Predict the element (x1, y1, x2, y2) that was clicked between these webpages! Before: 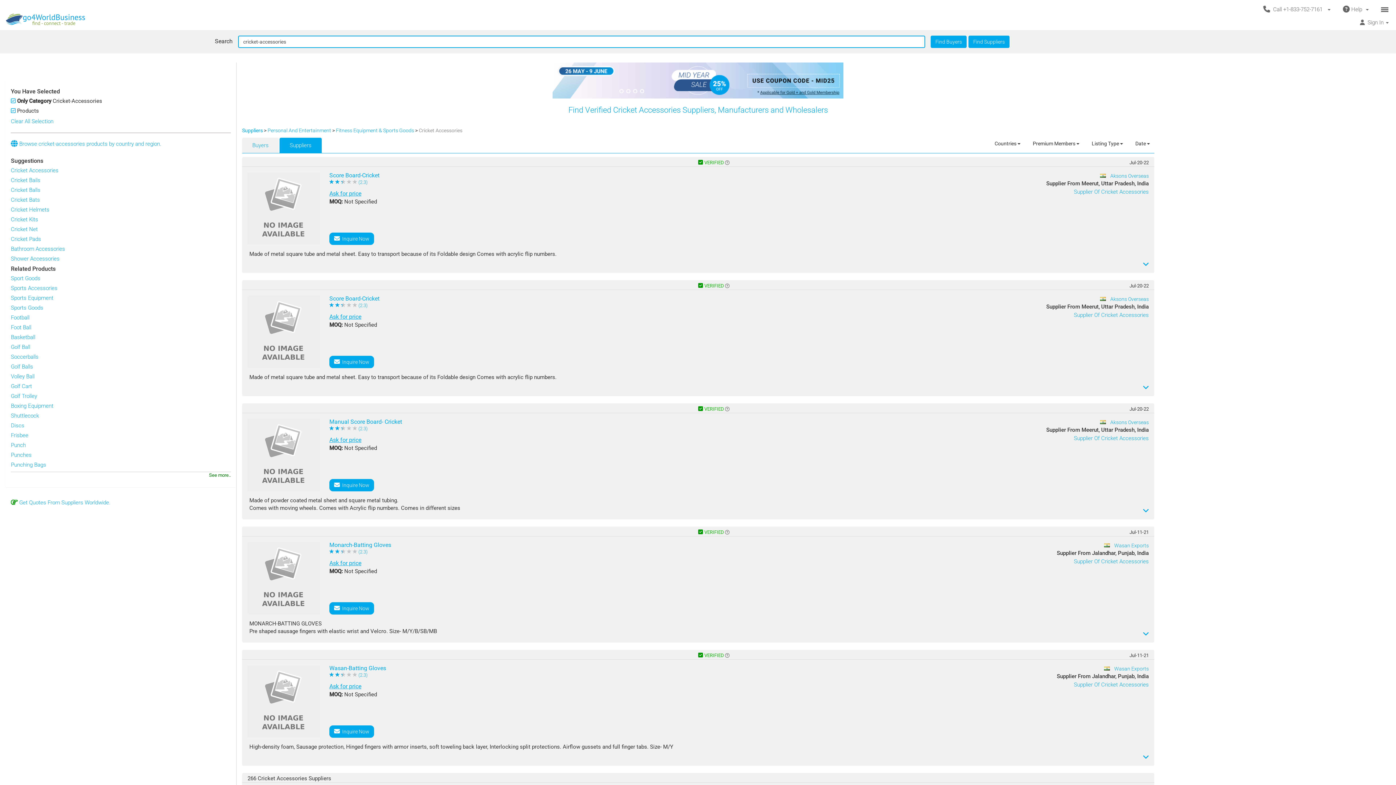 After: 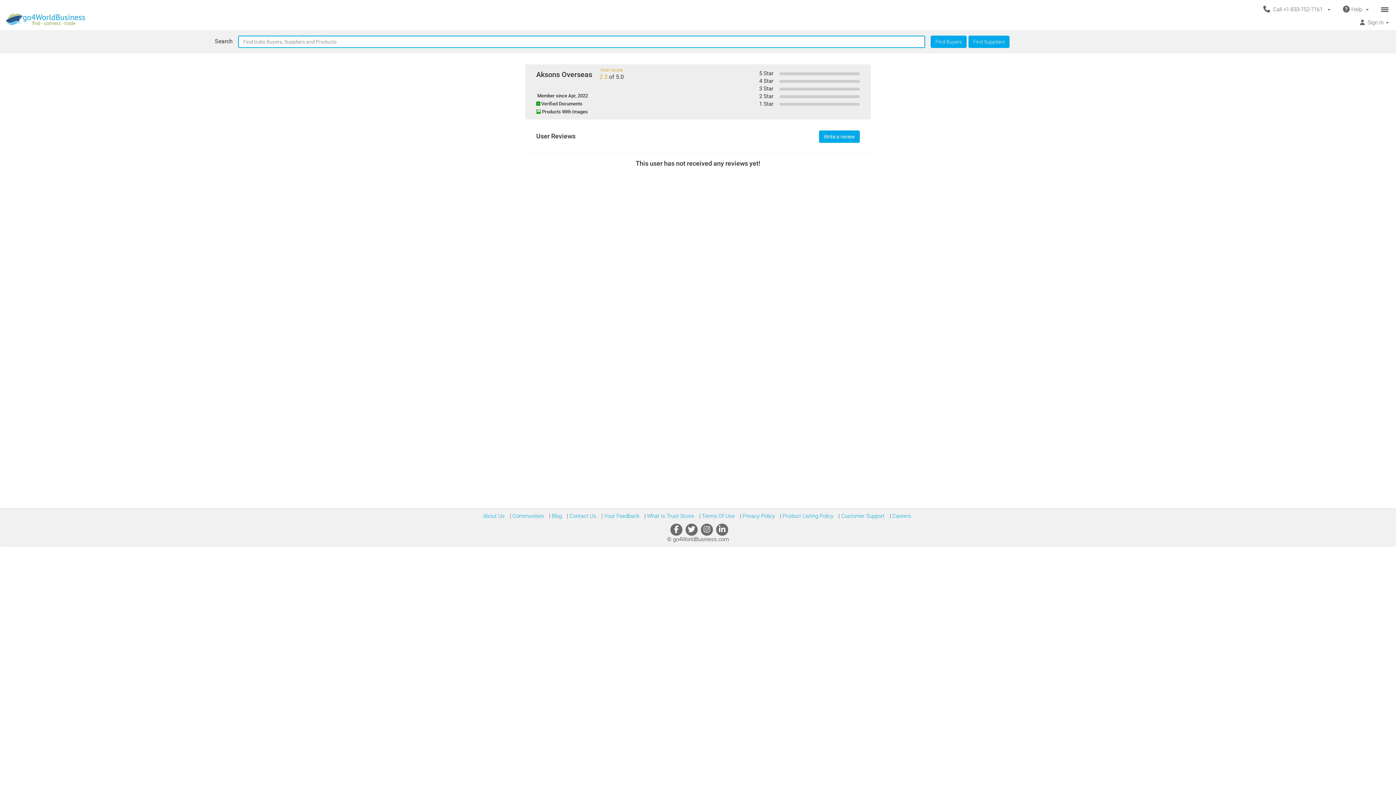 Action: label:      (2.3) bbox: (329, 299, 736, 311)